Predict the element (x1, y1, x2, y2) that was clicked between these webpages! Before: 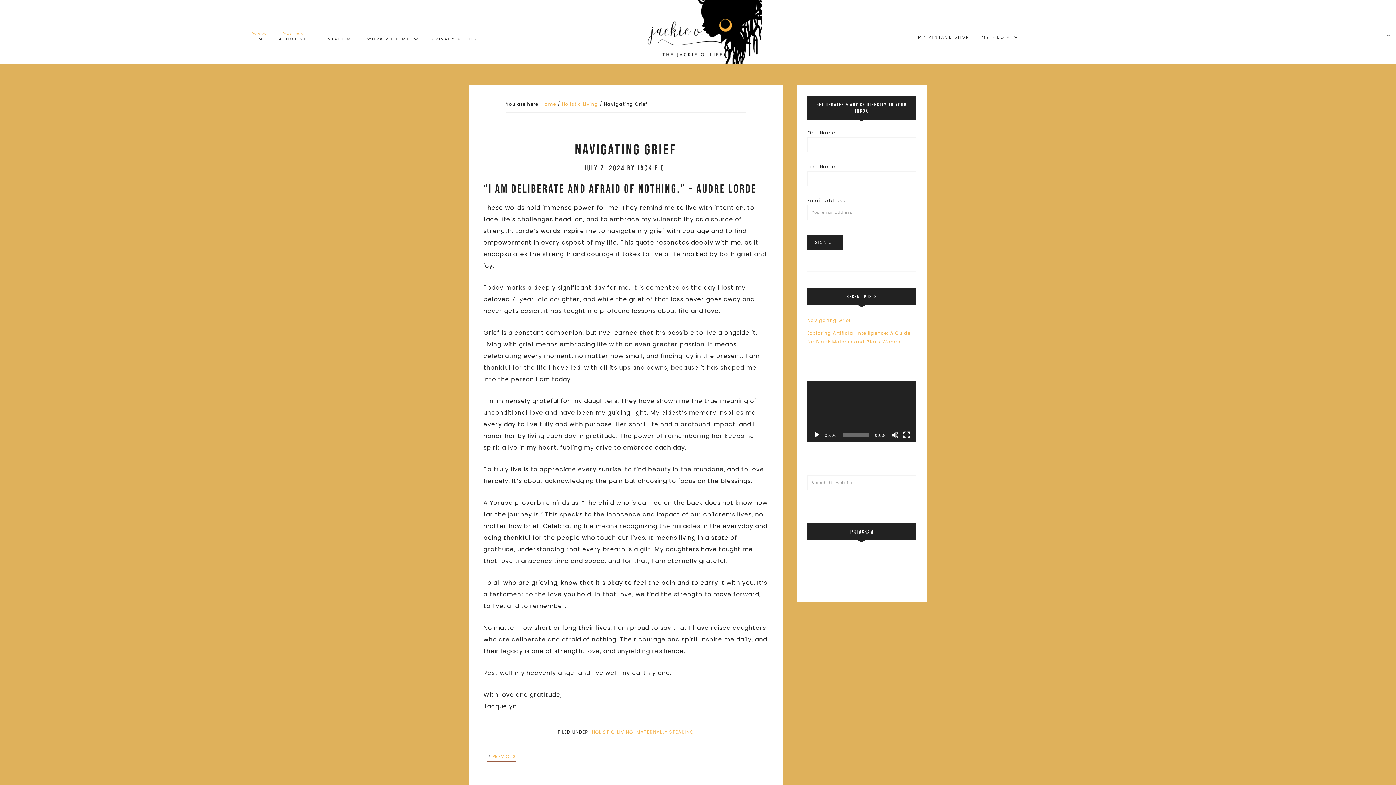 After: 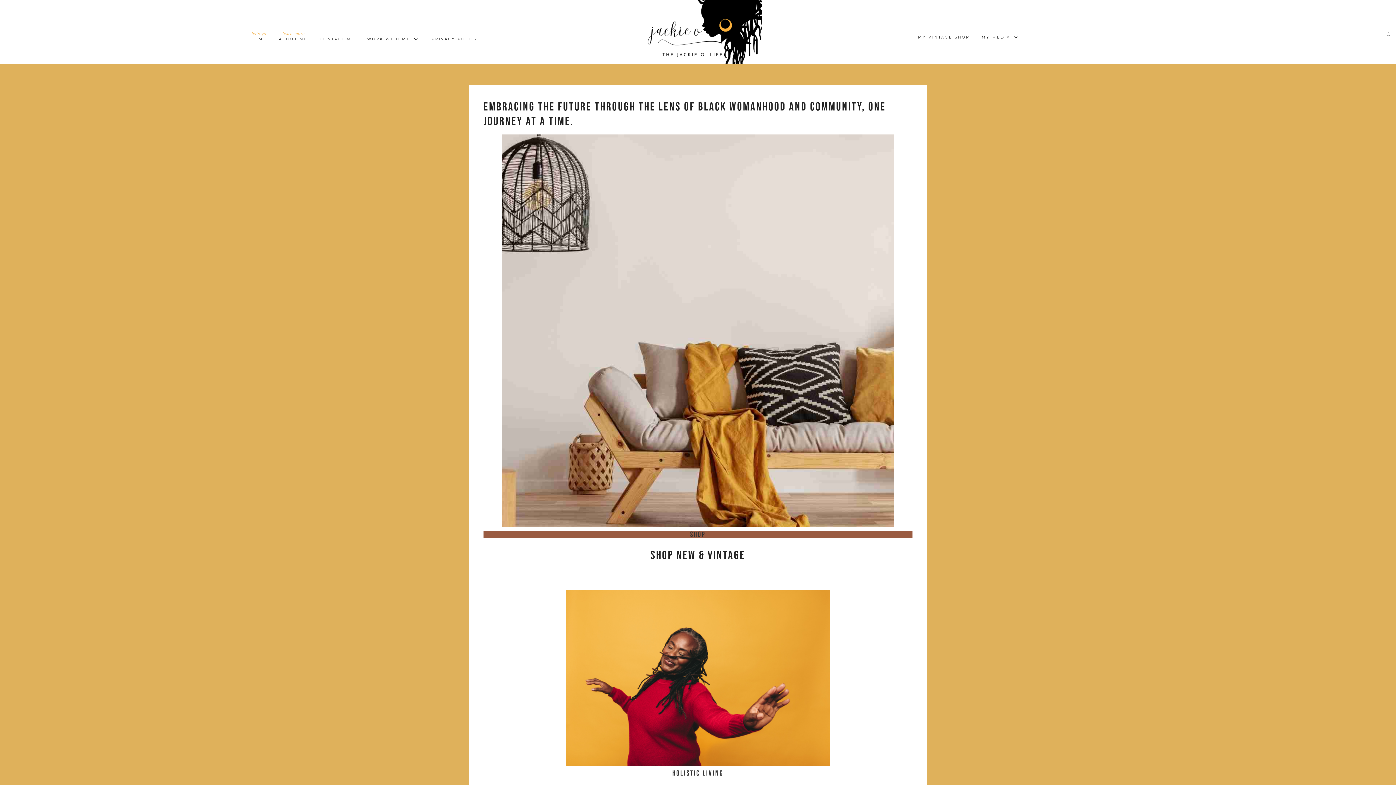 Action: bbox: (634, 0, 761, 63) label: The Jackie O. Life